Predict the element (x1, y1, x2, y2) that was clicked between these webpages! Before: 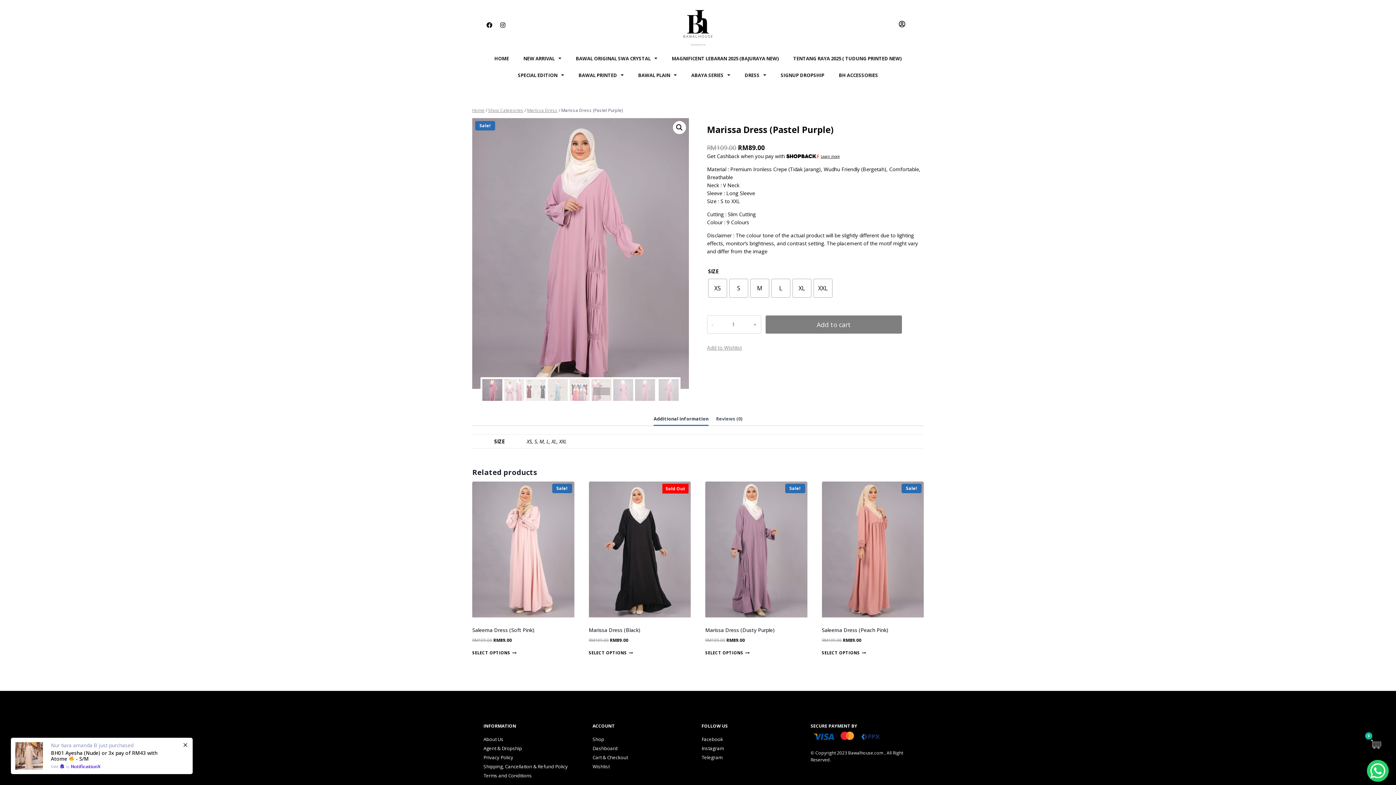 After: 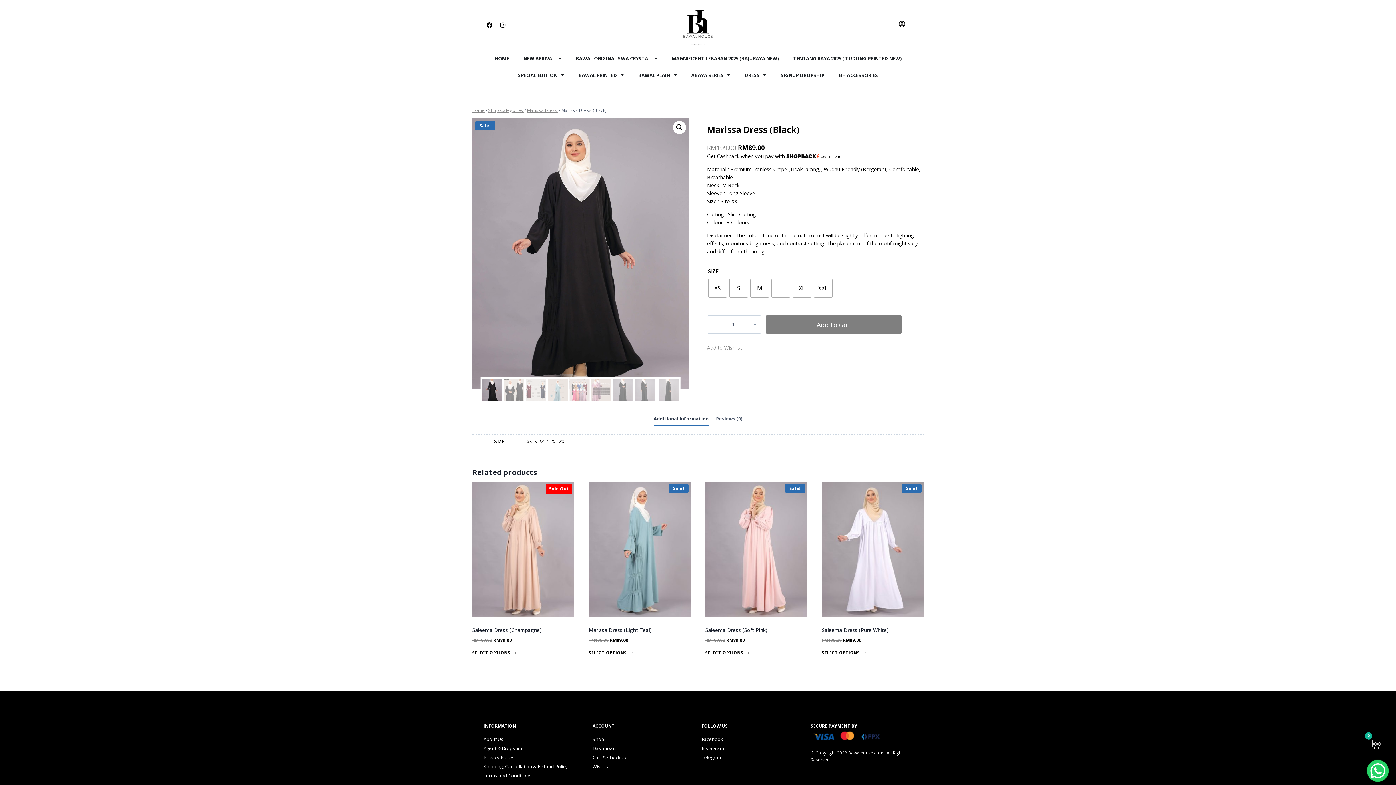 Action: label: Select options for “Marissa Dress (Black)” bbox: (588, 648, 633, 657)